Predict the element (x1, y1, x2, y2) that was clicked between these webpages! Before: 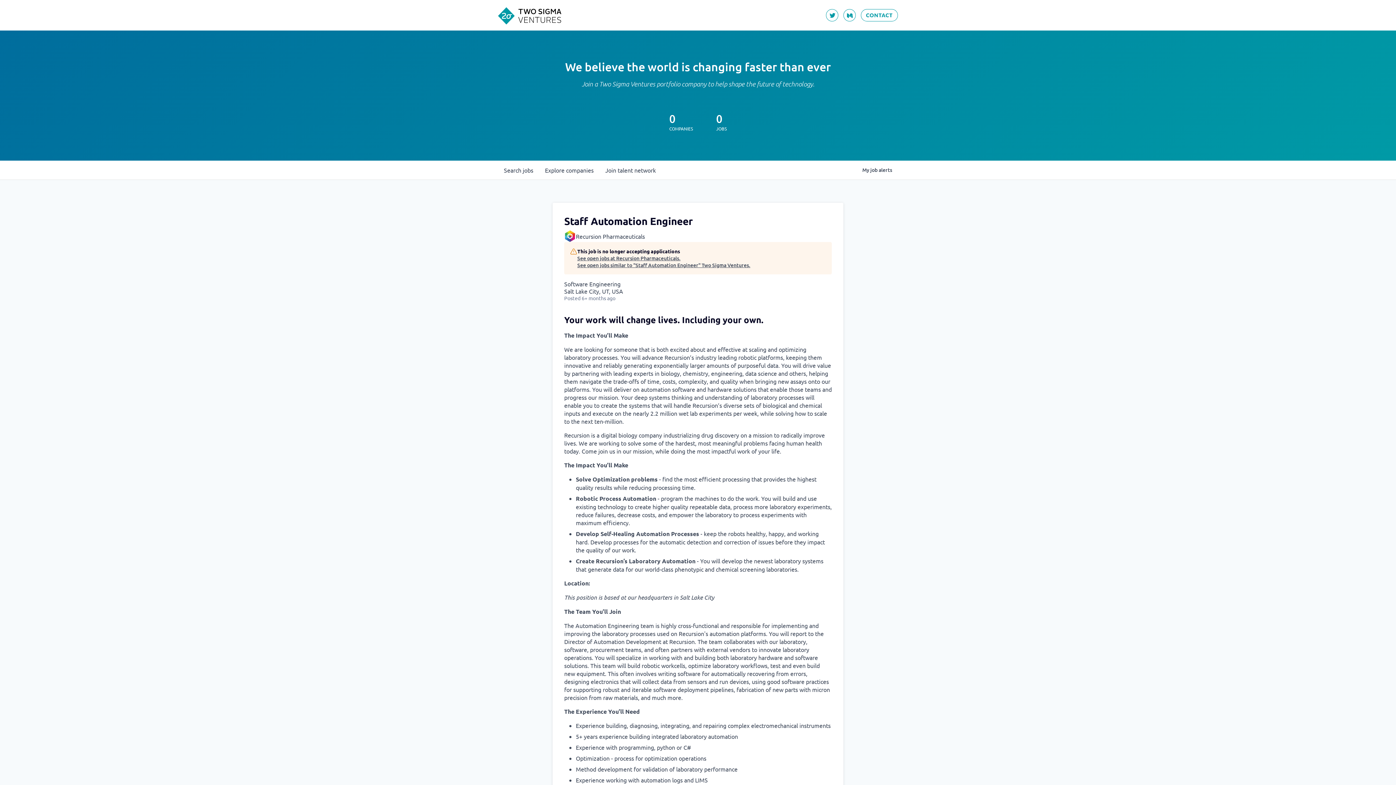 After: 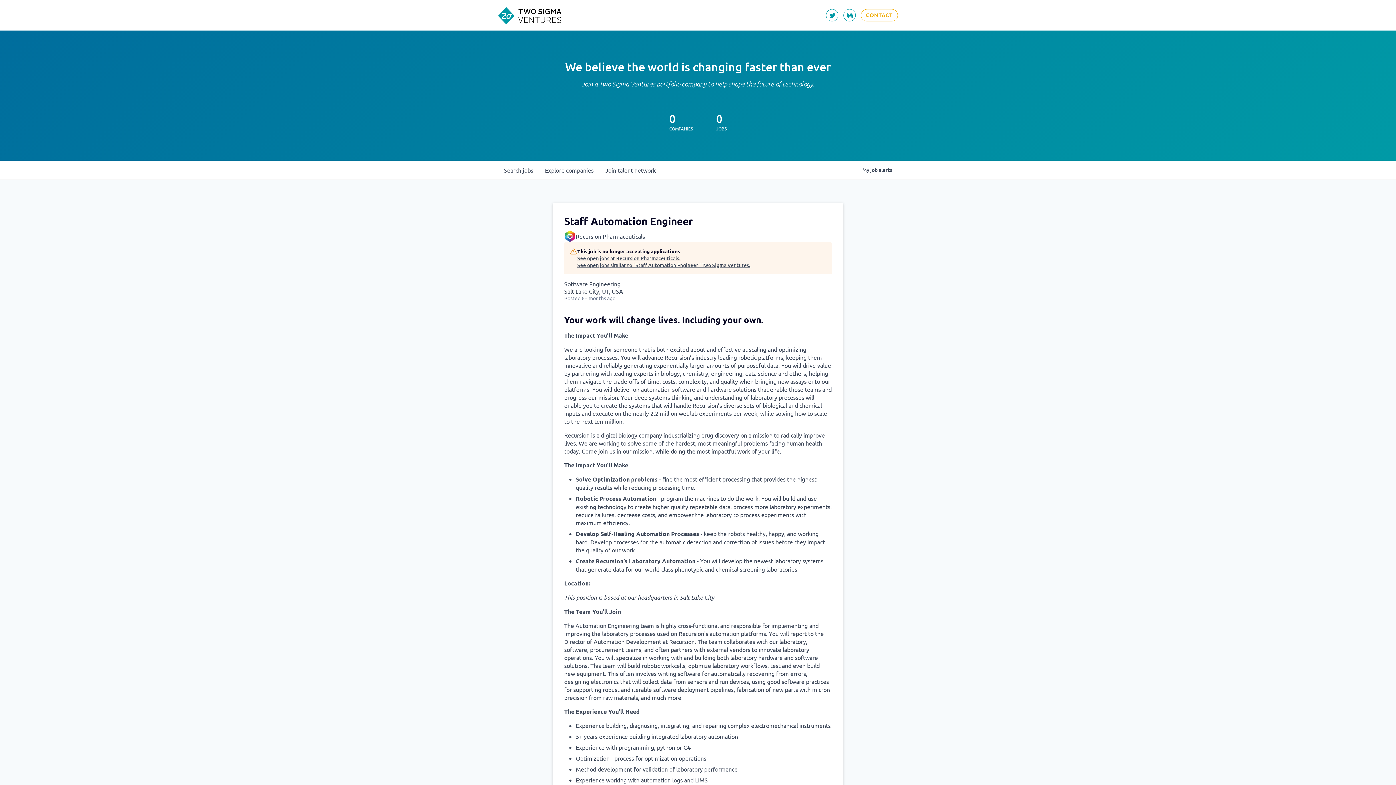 Action: bbox: (861, 9, 898, 21)